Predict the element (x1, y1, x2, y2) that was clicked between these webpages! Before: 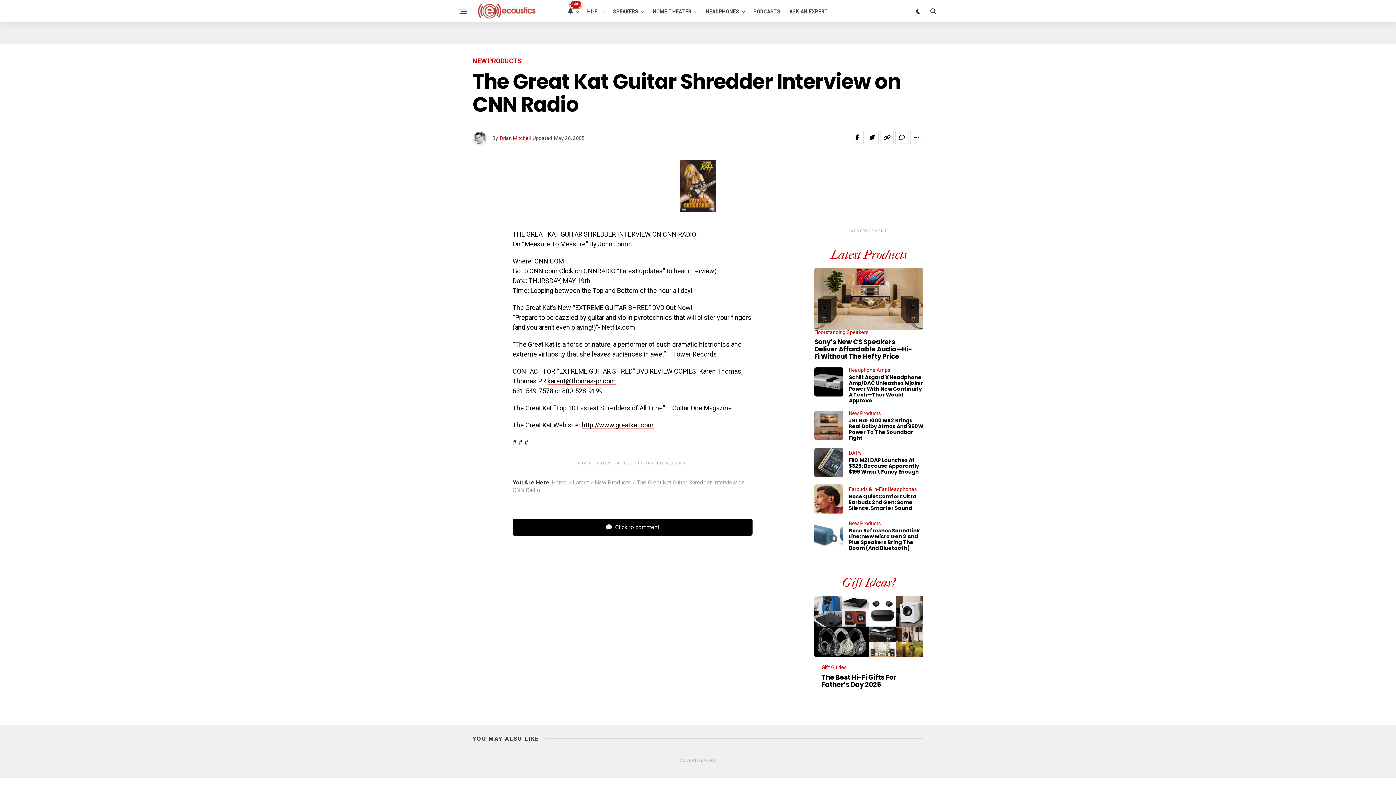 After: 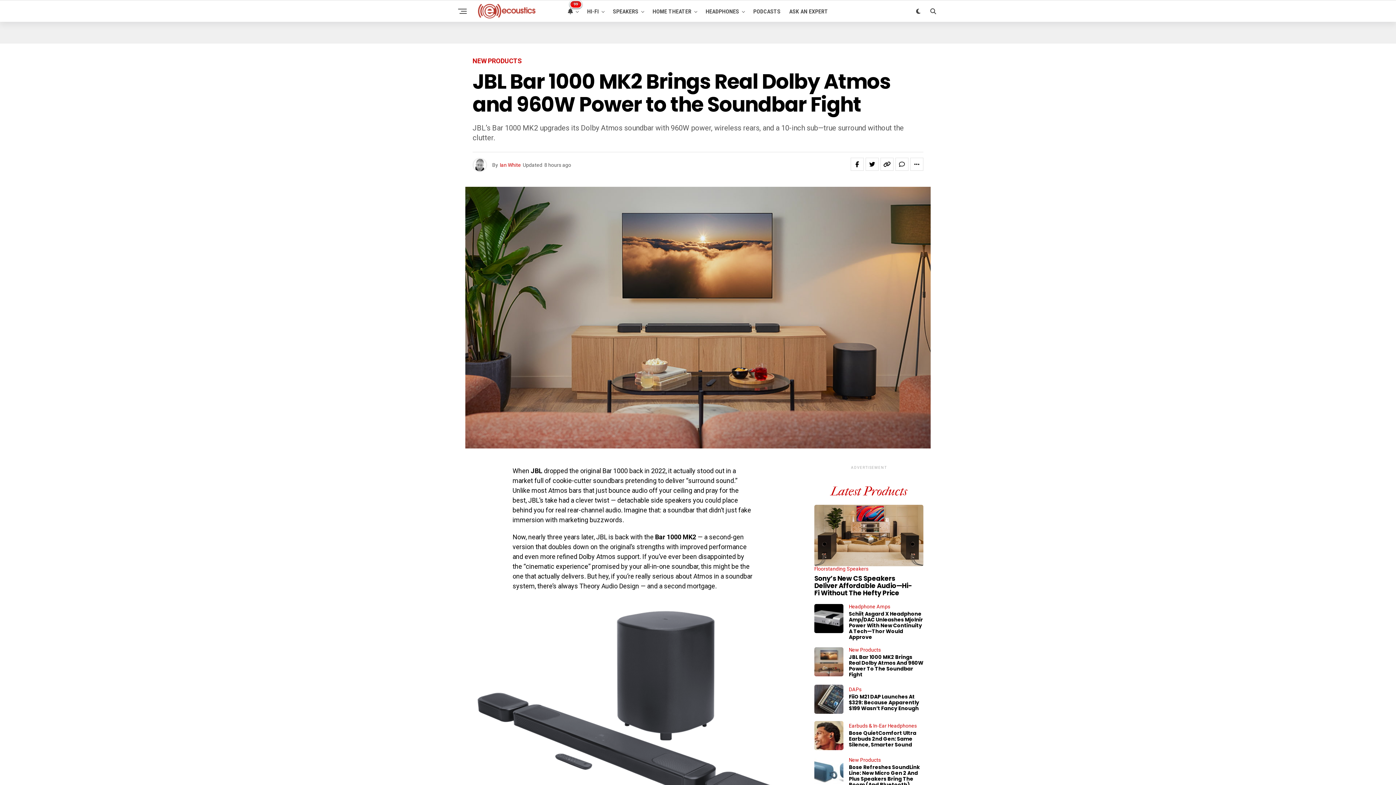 Action: bbox: (814, 410, 843, 440)